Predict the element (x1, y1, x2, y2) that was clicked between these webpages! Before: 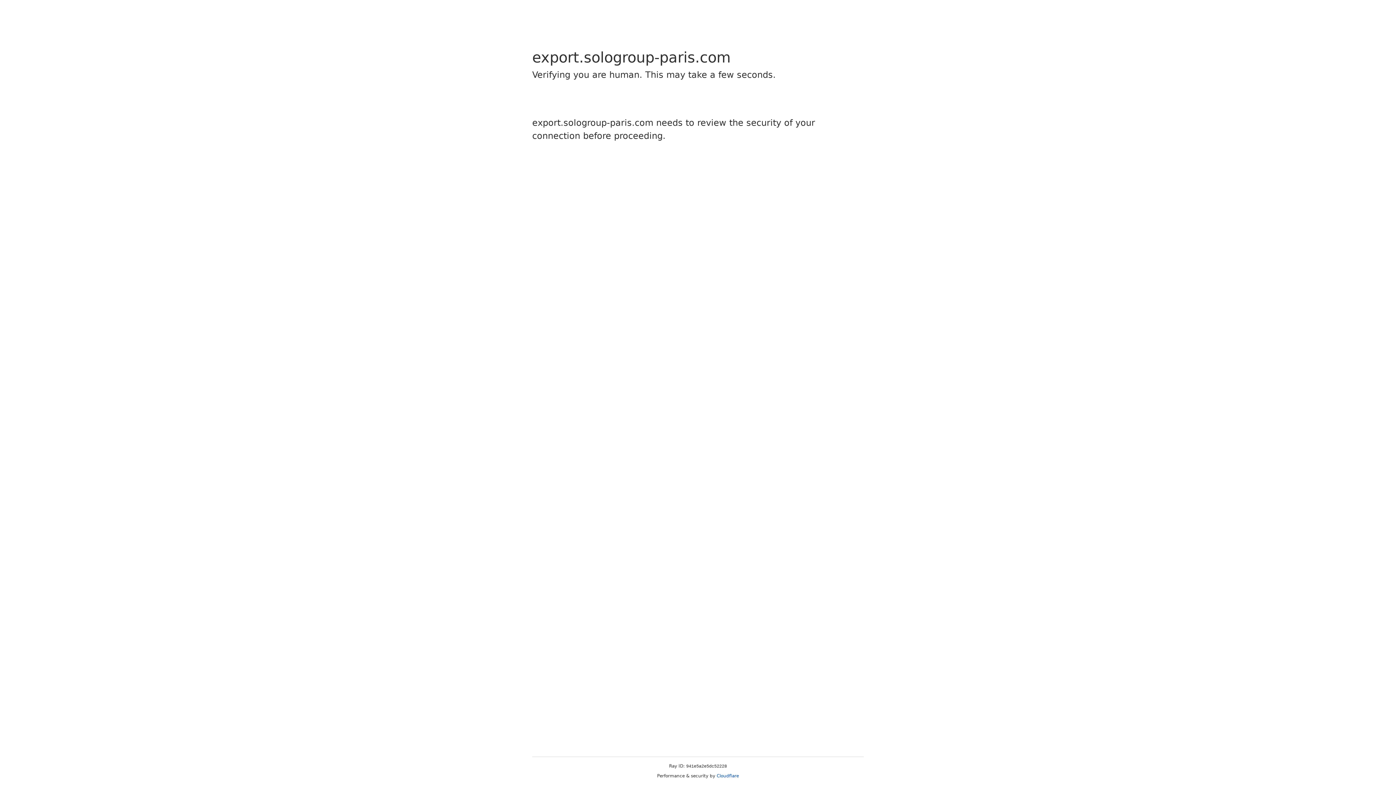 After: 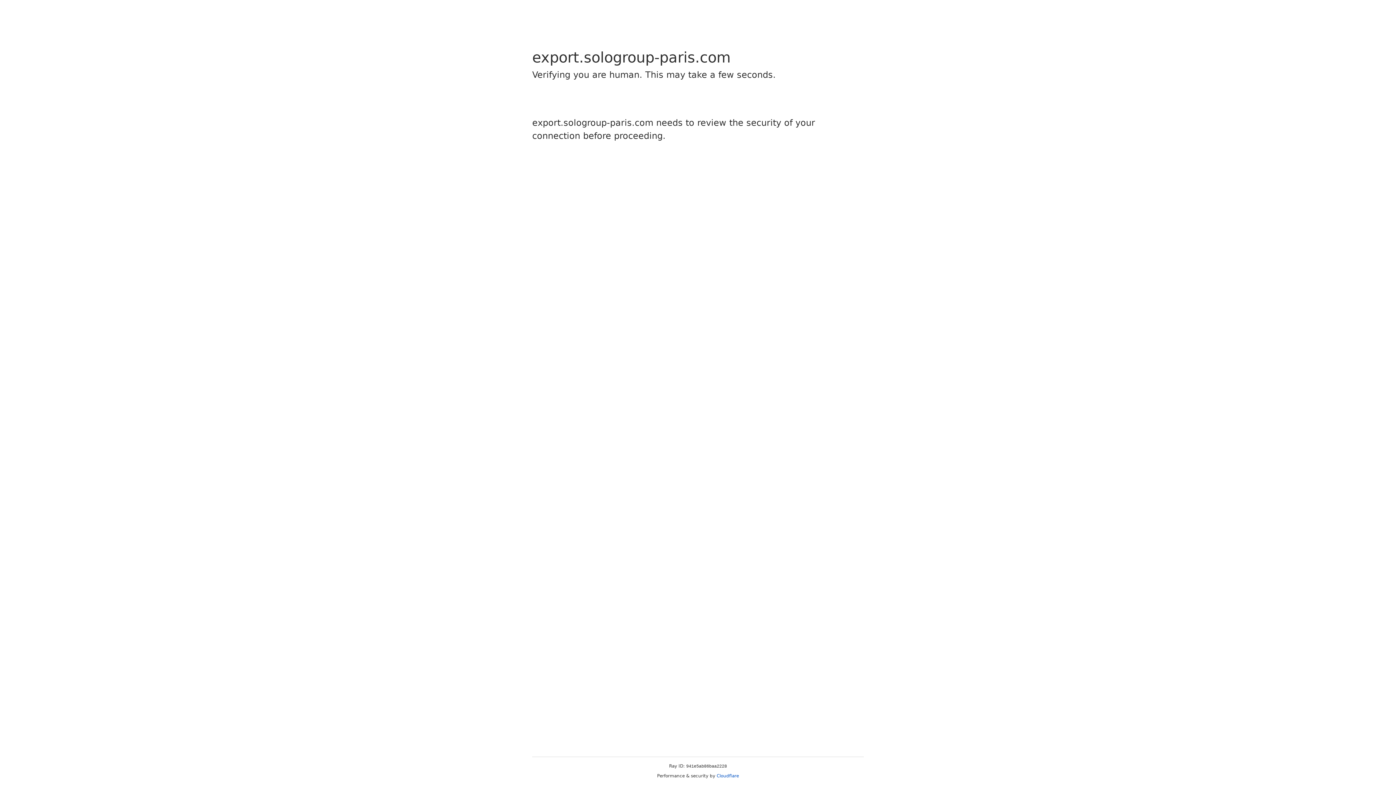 Action: bbox: (716, 773, 739, 778) label: Cloudflare